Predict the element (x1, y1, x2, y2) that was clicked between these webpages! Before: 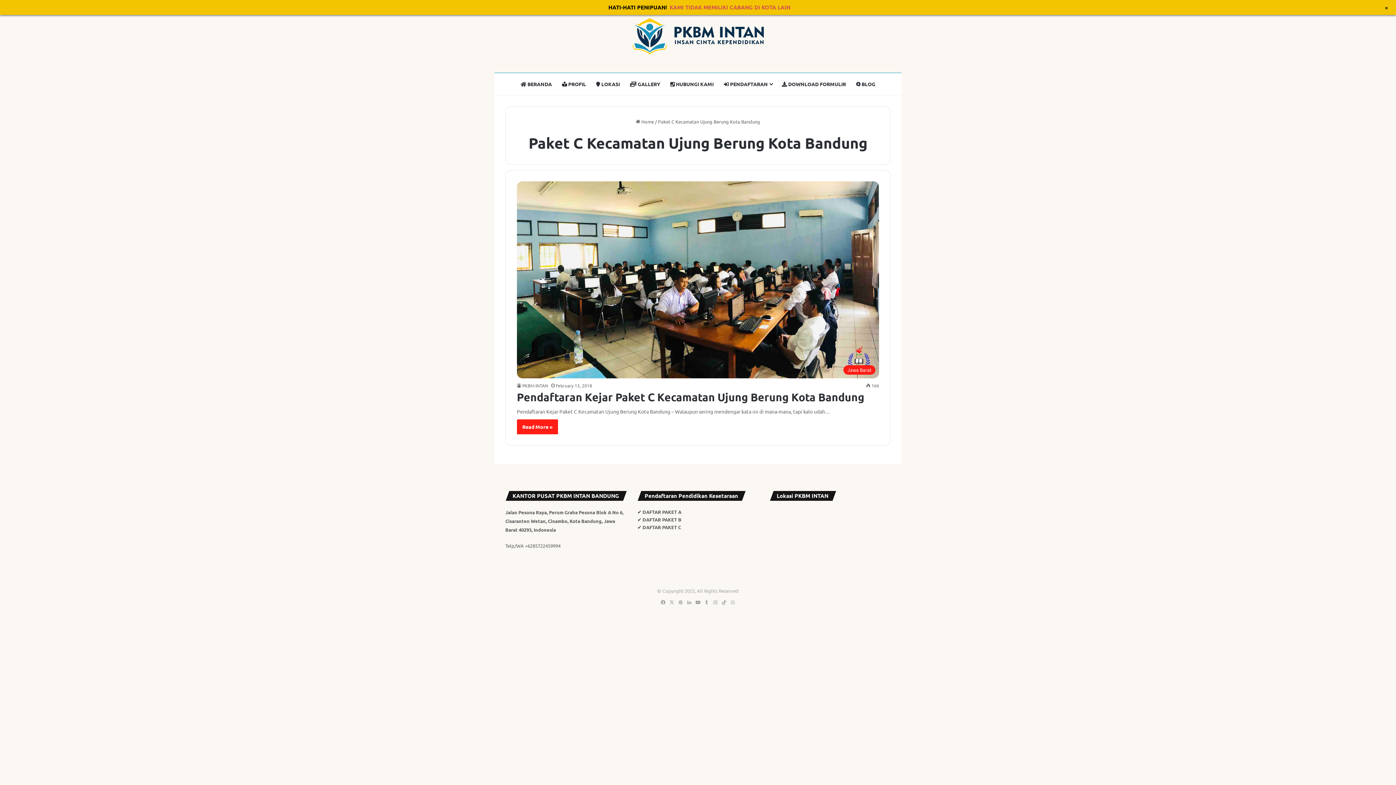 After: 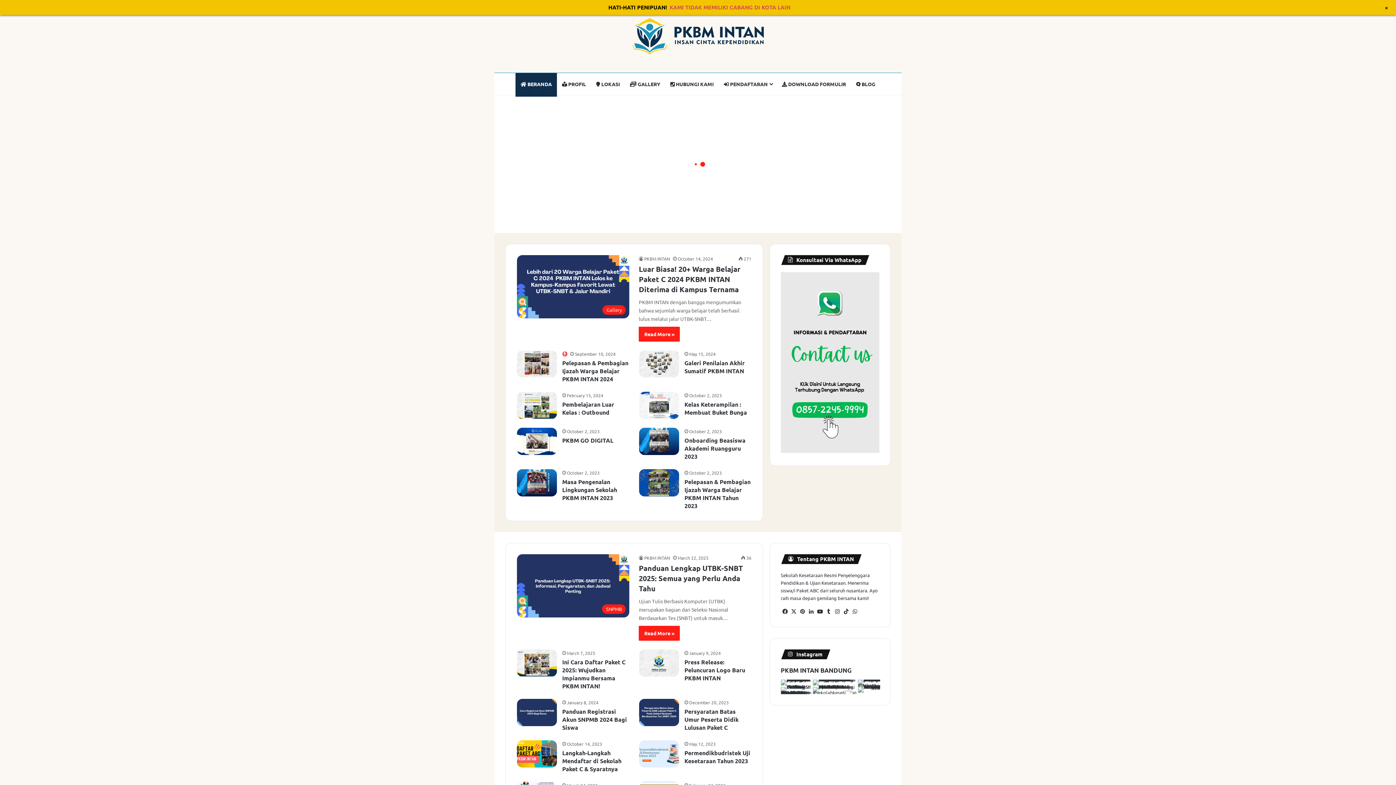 Action: label:  BERANDA bbox: (515, 73, 557, 94)